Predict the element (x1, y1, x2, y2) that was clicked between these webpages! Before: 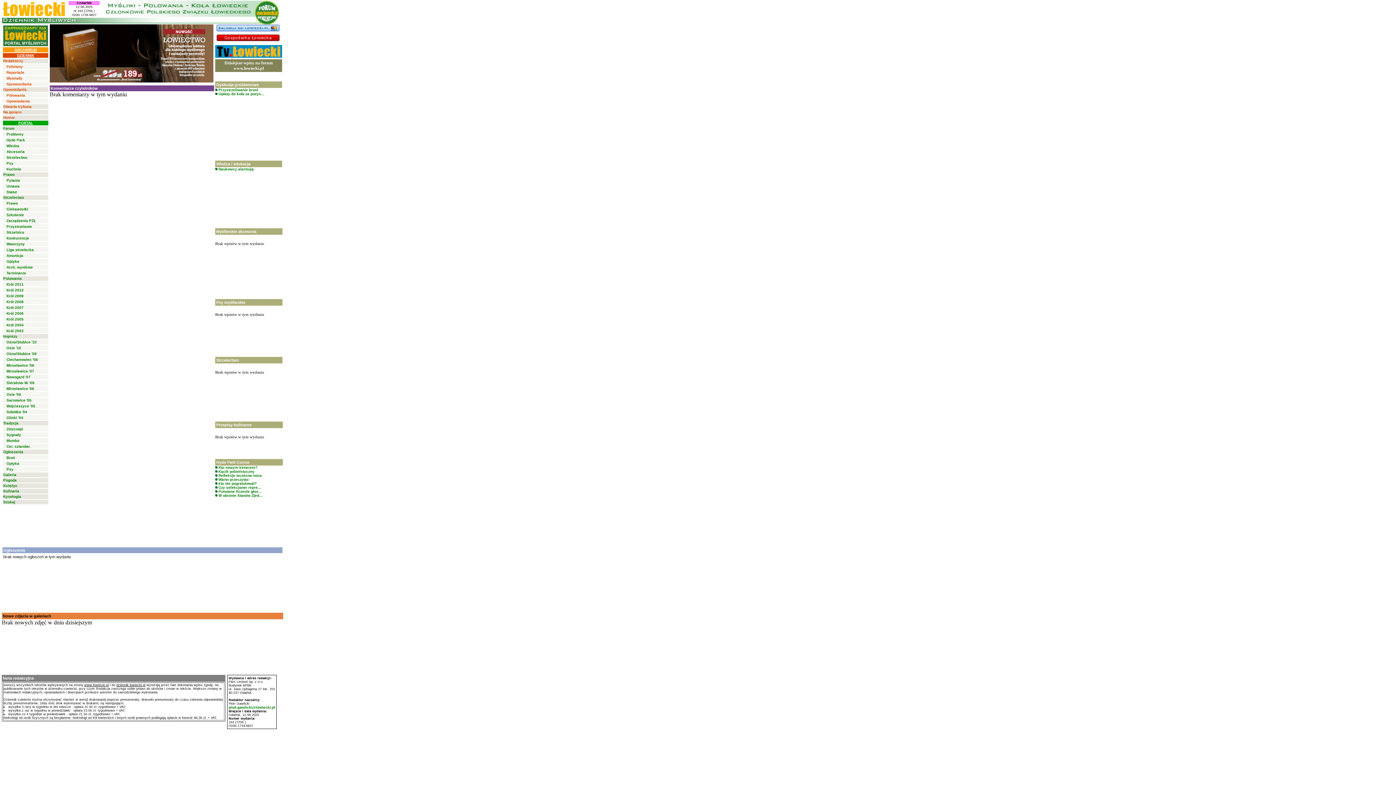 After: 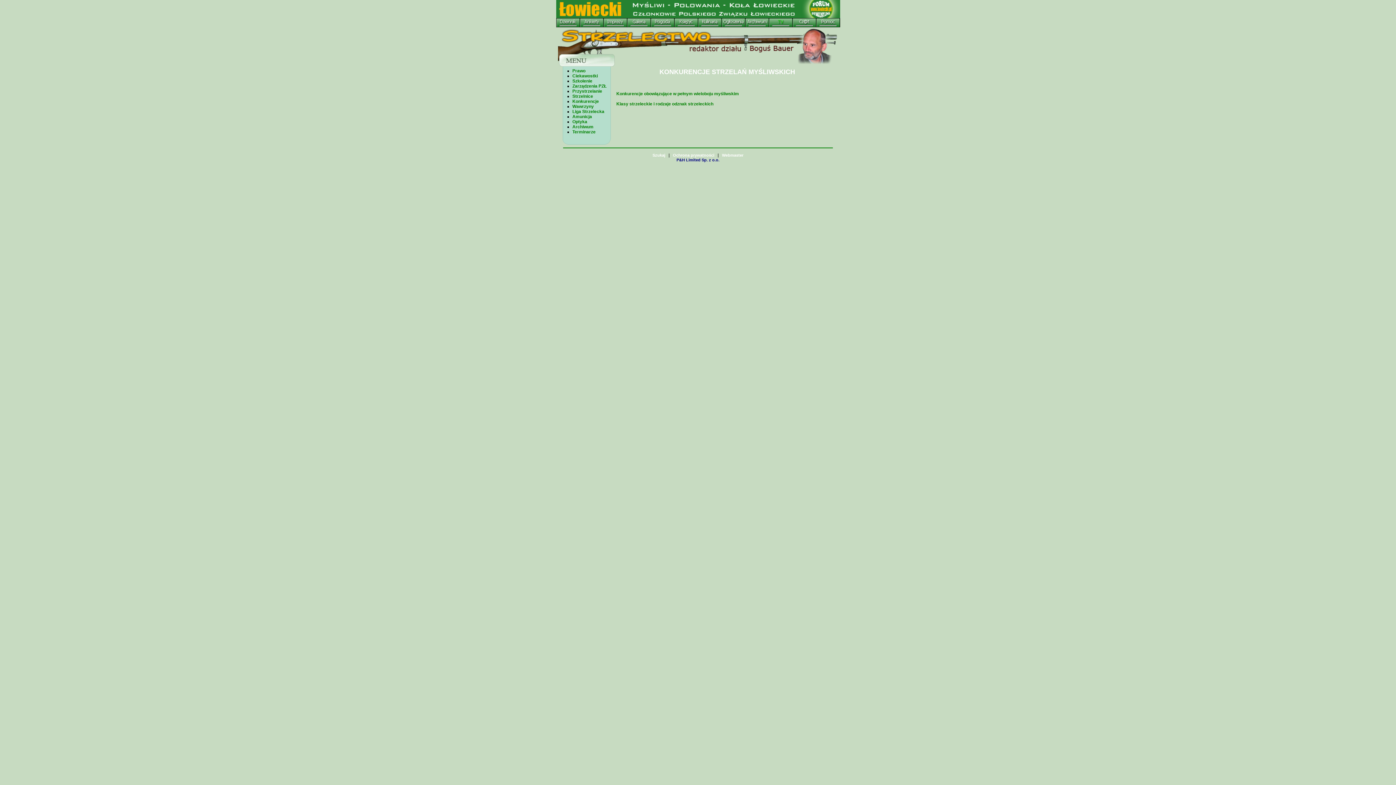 Action: bbox: (6, 236, 29, 240) label: Konkurencje